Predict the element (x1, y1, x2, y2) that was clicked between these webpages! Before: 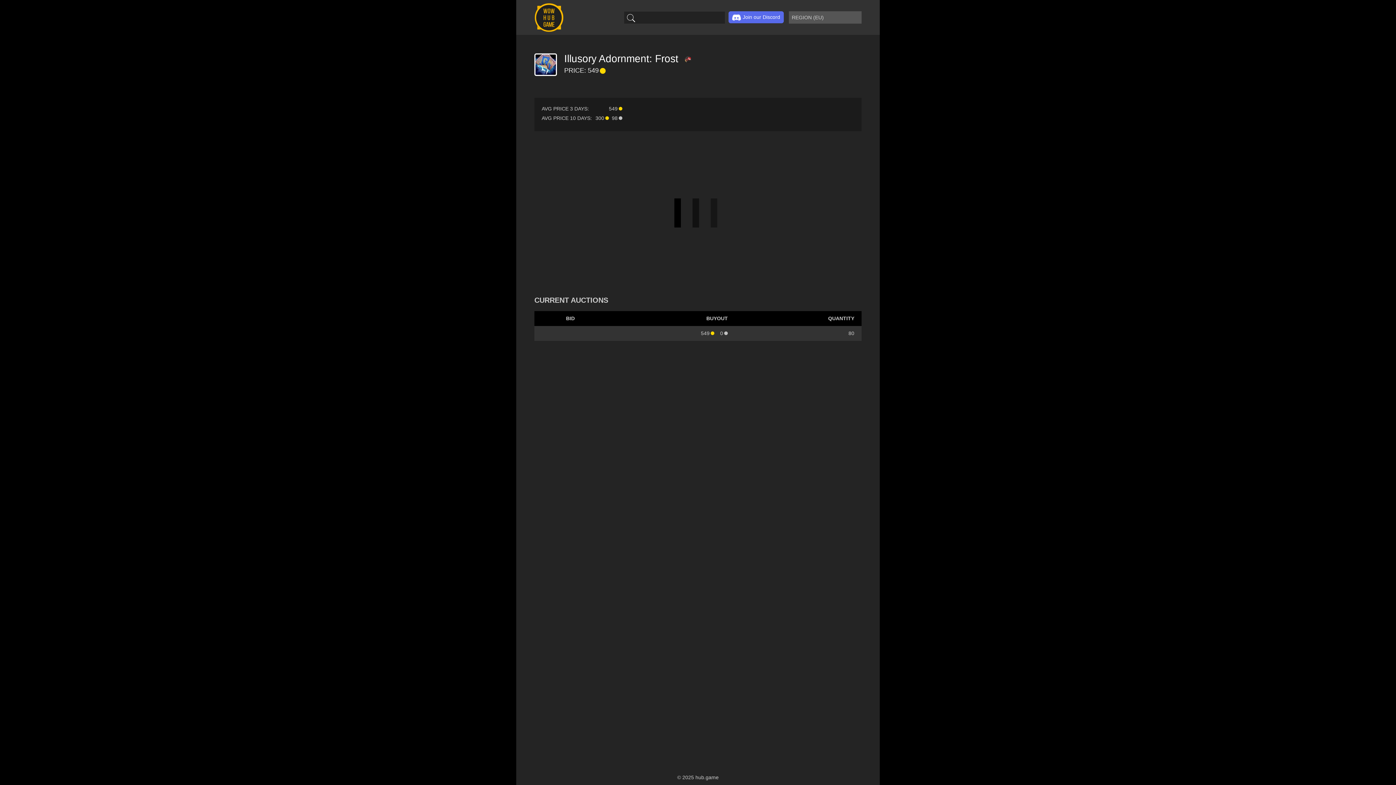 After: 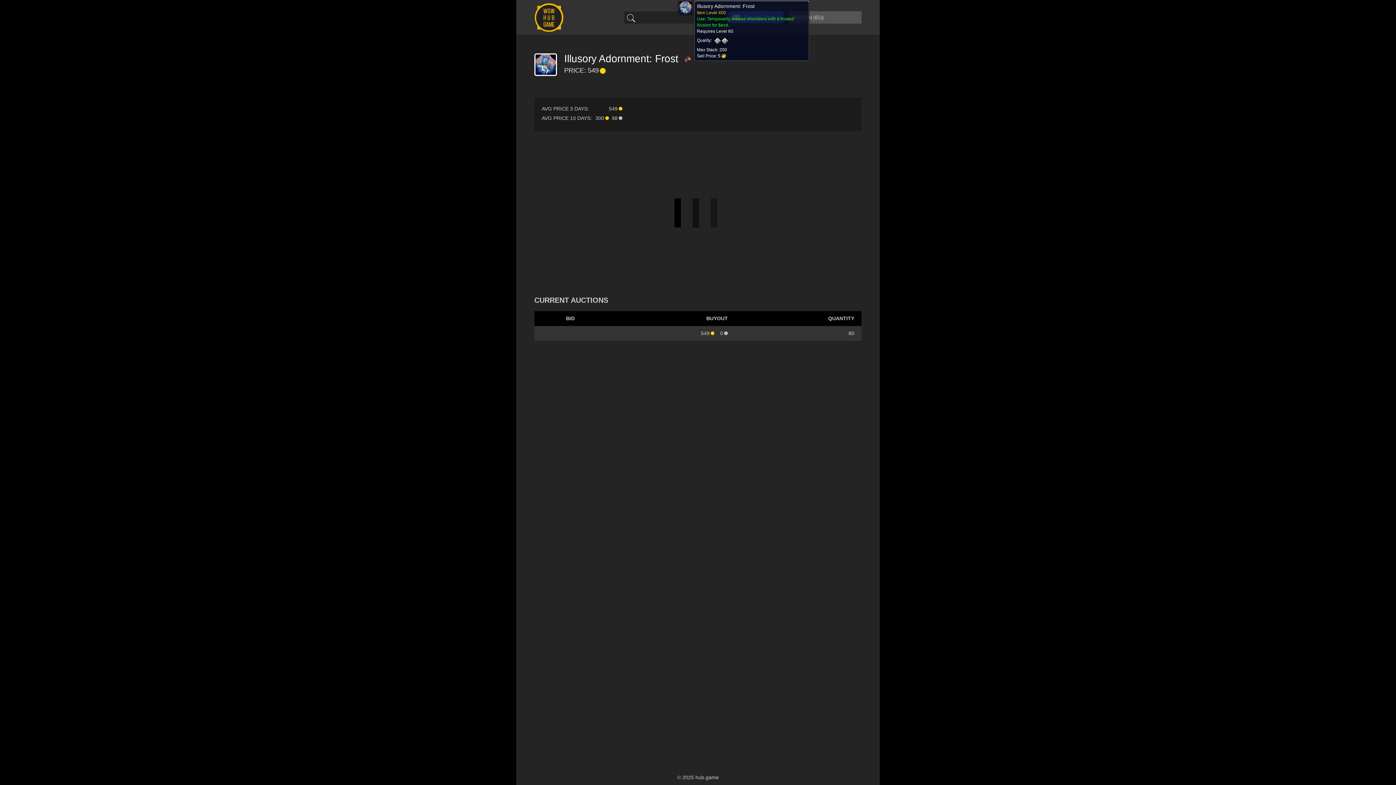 Action: bbox: (681, 53, 691, 64)